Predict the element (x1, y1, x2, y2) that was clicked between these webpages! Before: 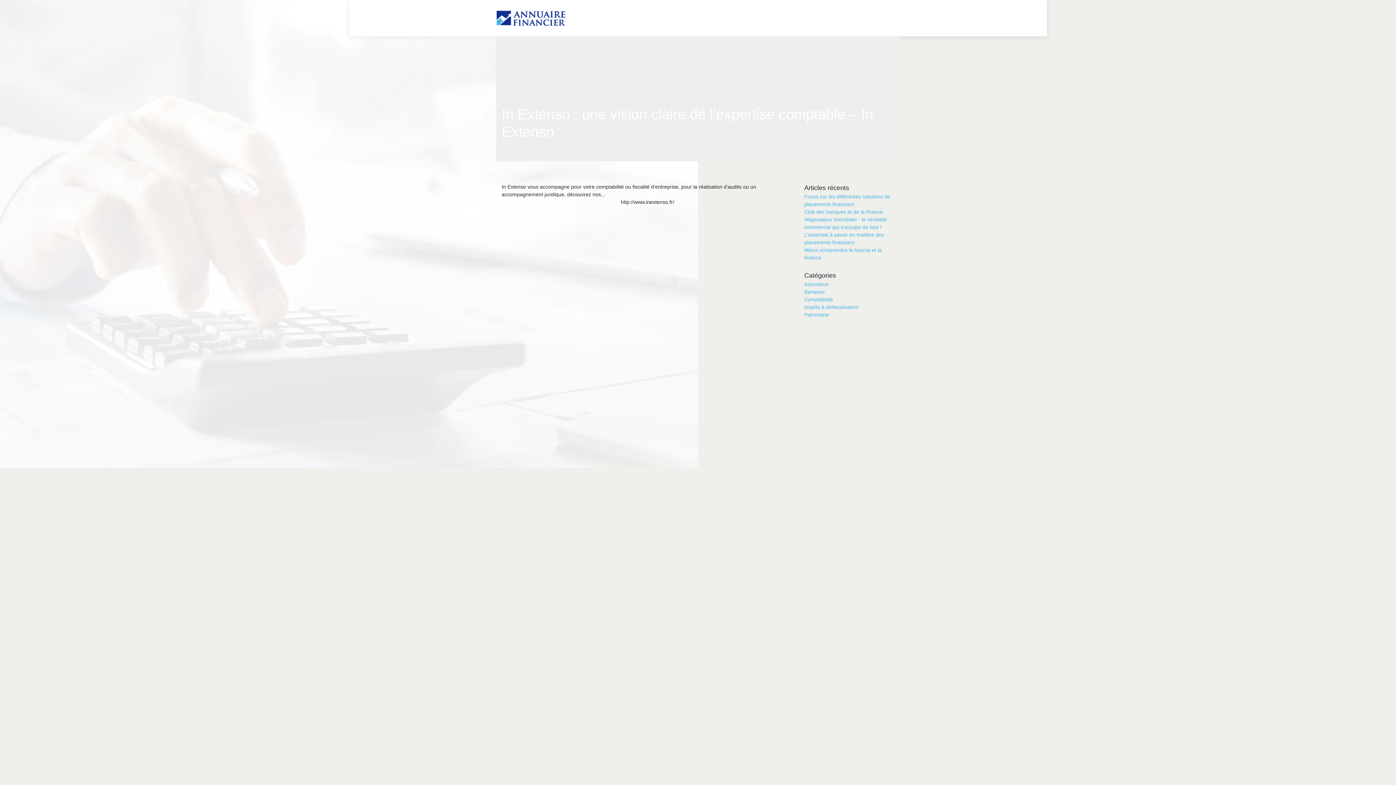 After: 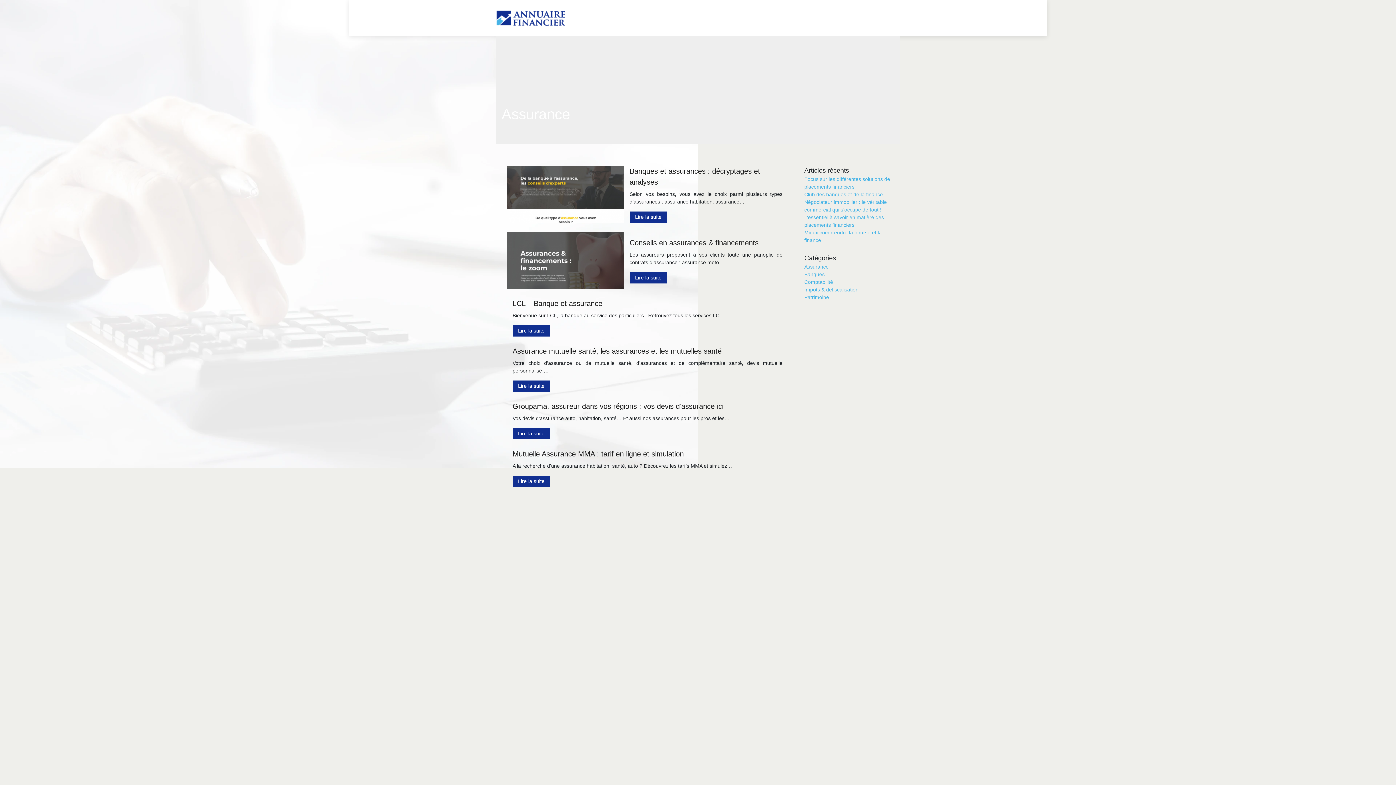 Action: bbox: (804, 281, 828, 287) label: Assurance